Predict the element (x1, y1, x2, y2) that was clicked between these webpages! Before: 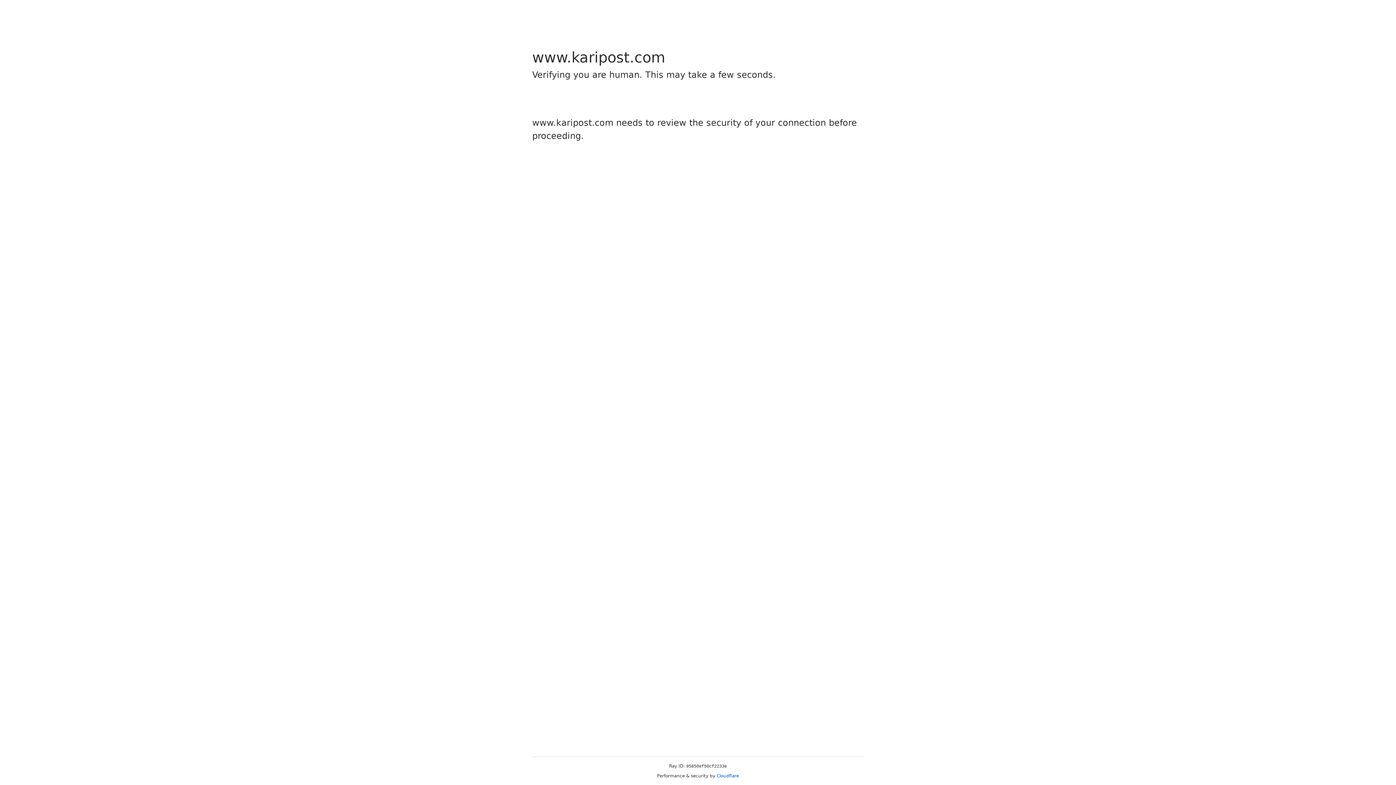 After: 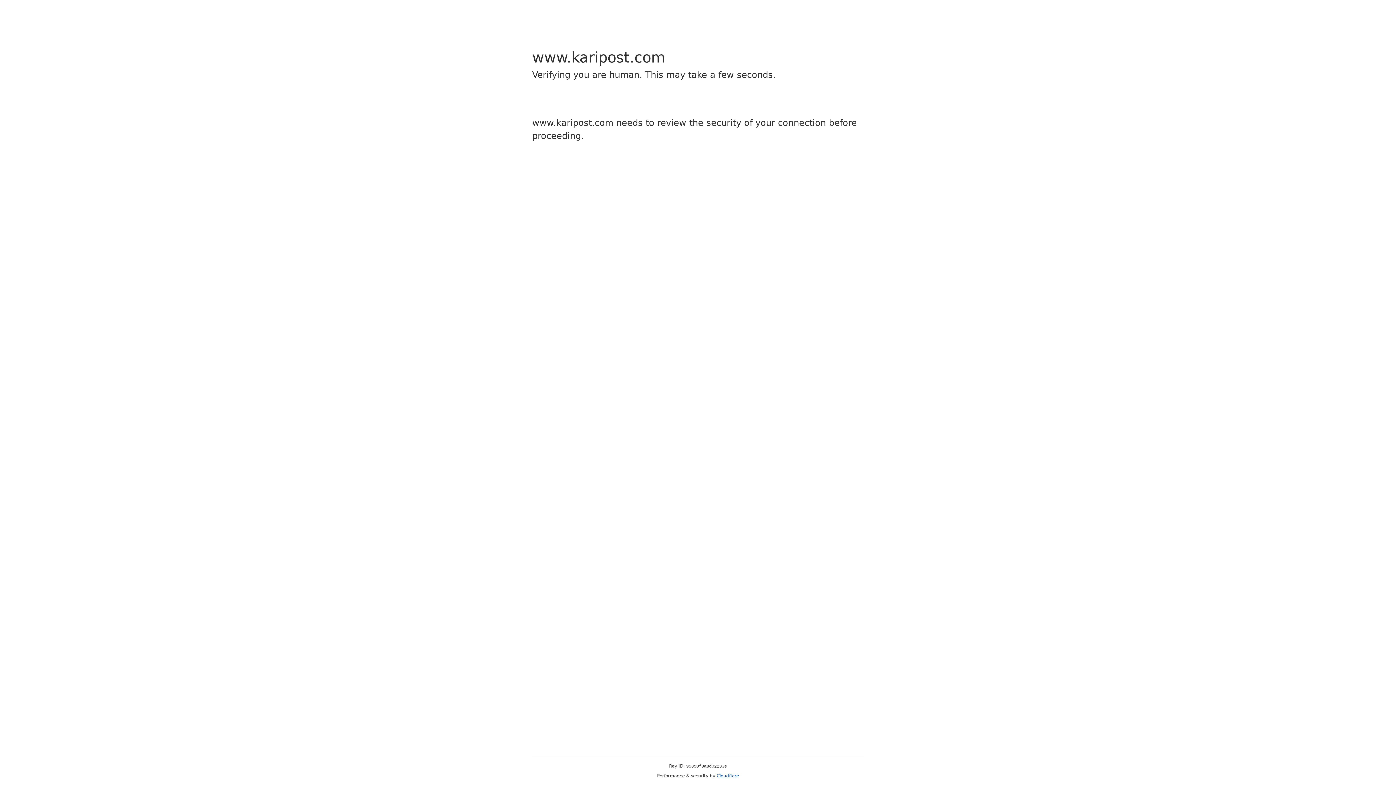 Action: label: Cloudflare bbox: (716, 773, 739, 778)